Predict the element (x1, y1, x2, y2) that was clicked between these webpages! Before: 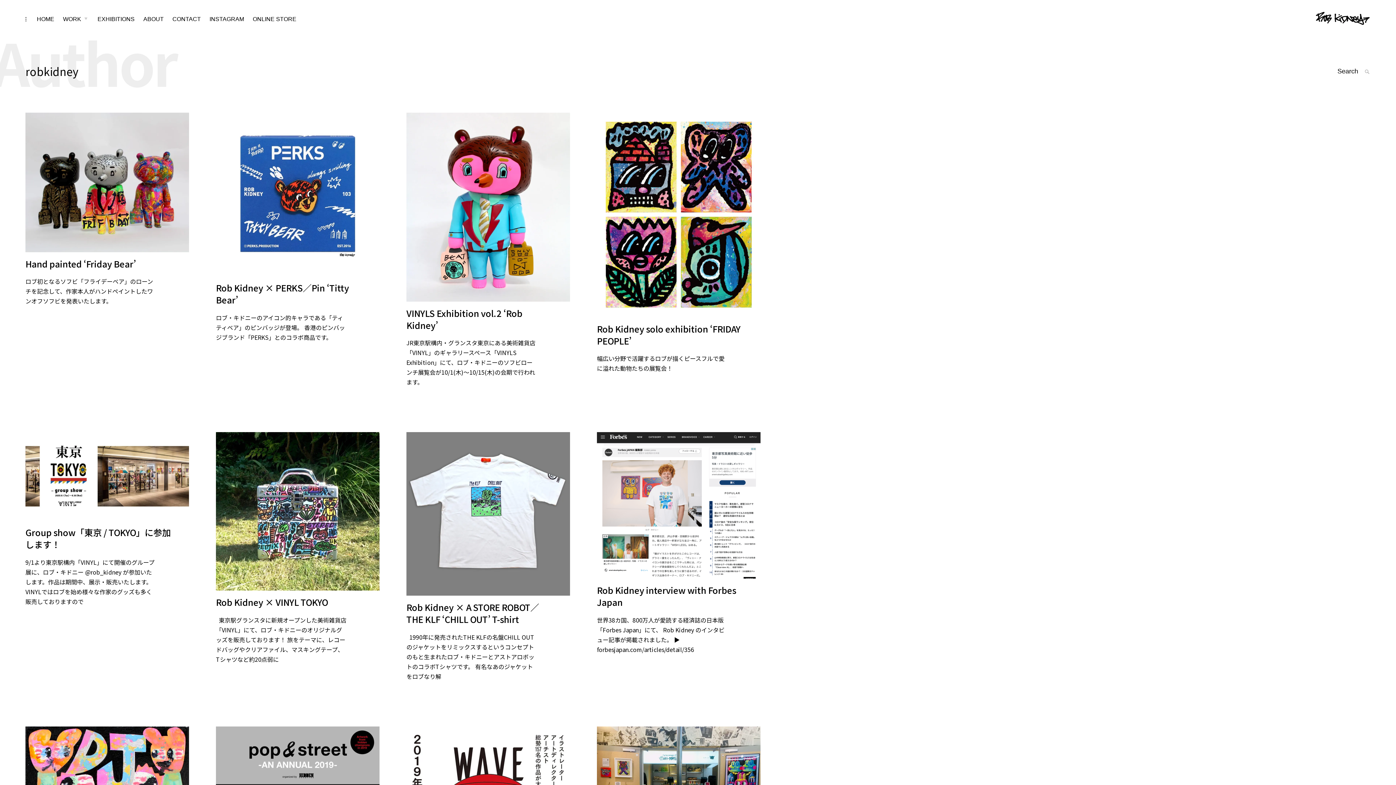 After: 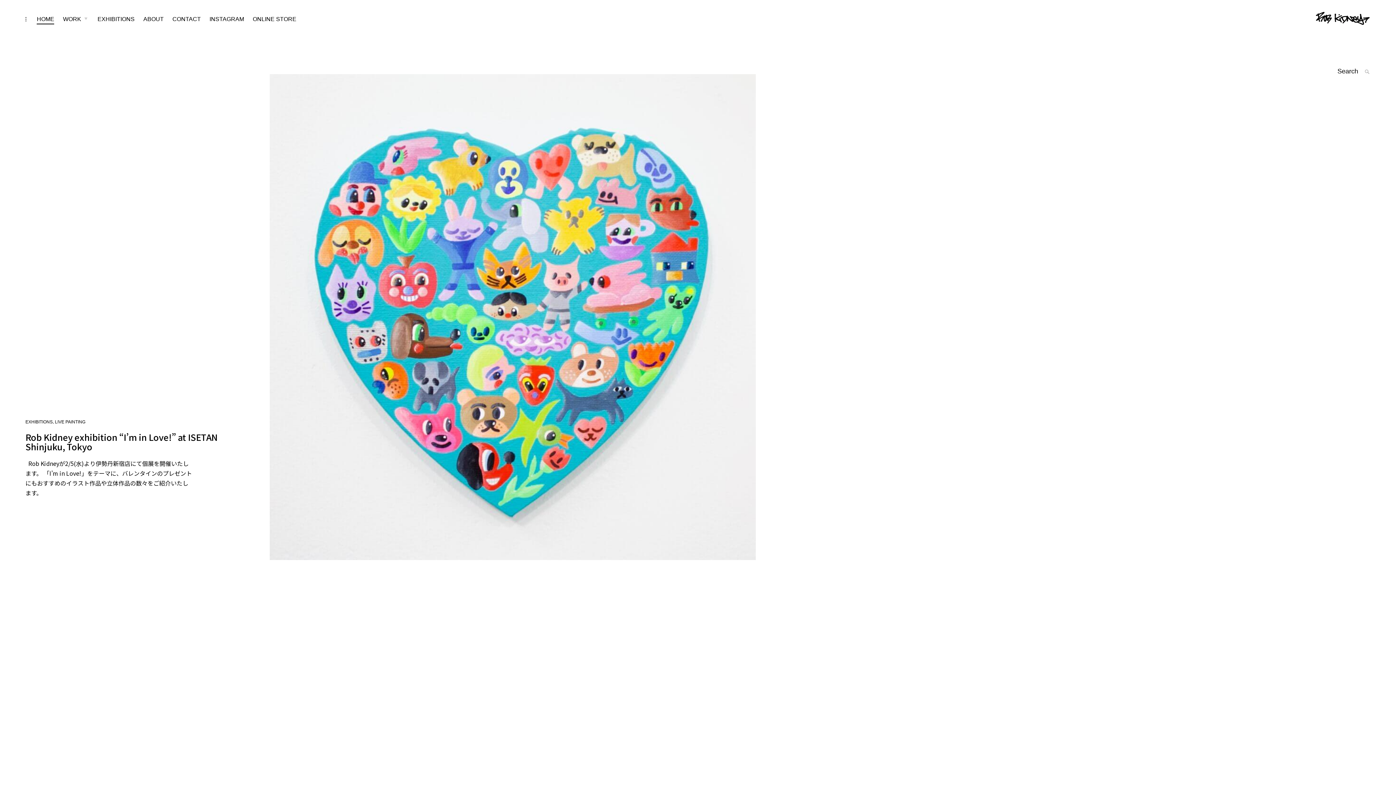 Action: label: HOME bbox: (36, 14, 54, 23)